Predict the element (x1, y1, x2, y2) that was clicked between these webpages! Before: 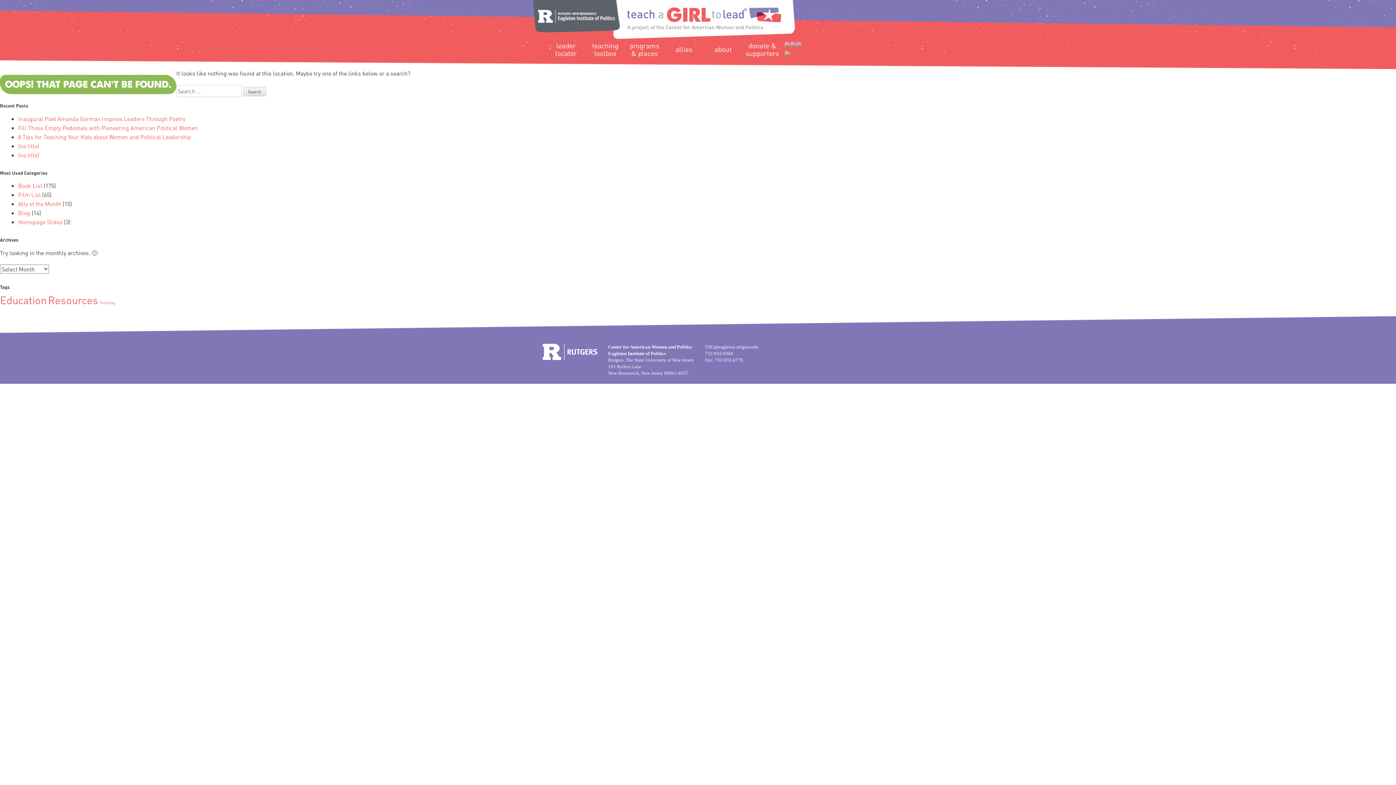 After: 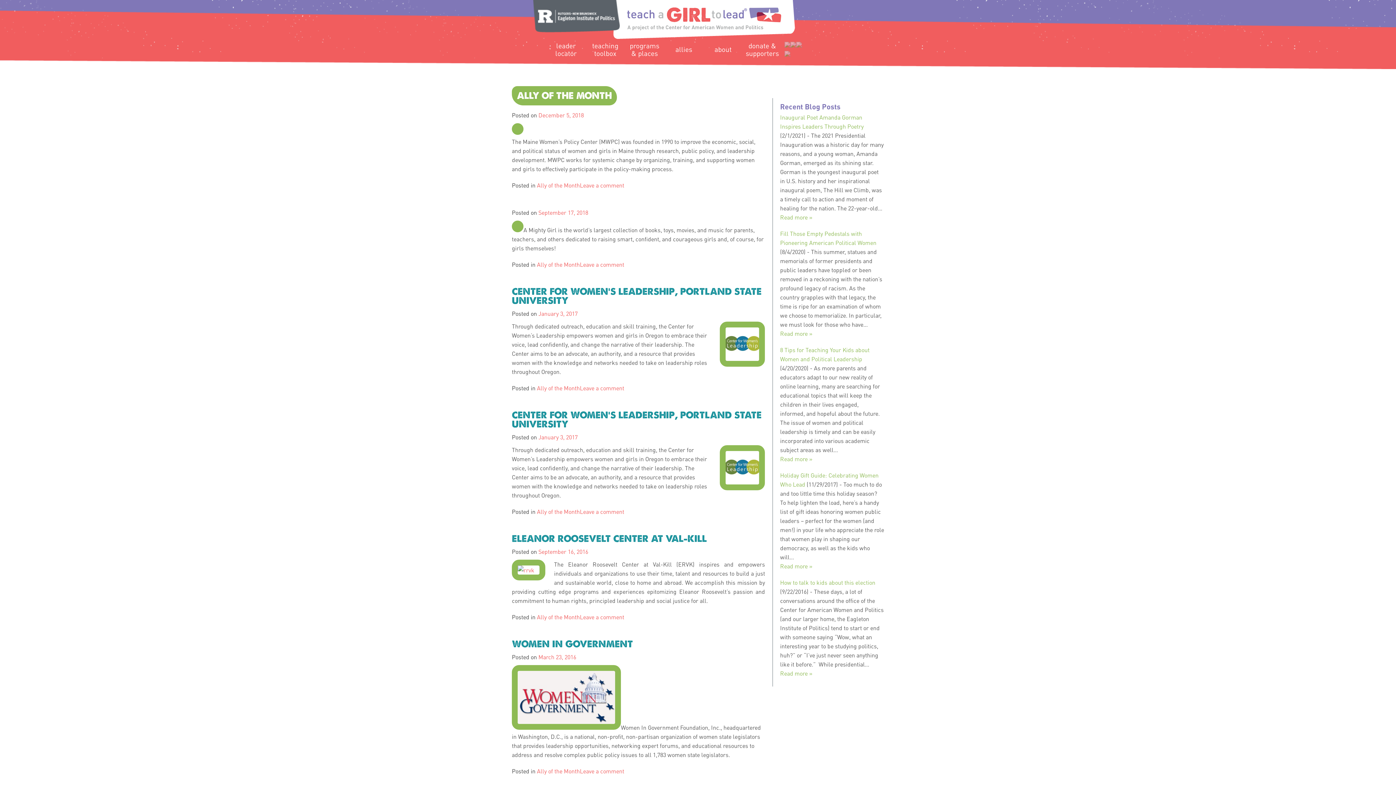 Action: label: Ally of the Month bbox: (18, 200, 61, 207)